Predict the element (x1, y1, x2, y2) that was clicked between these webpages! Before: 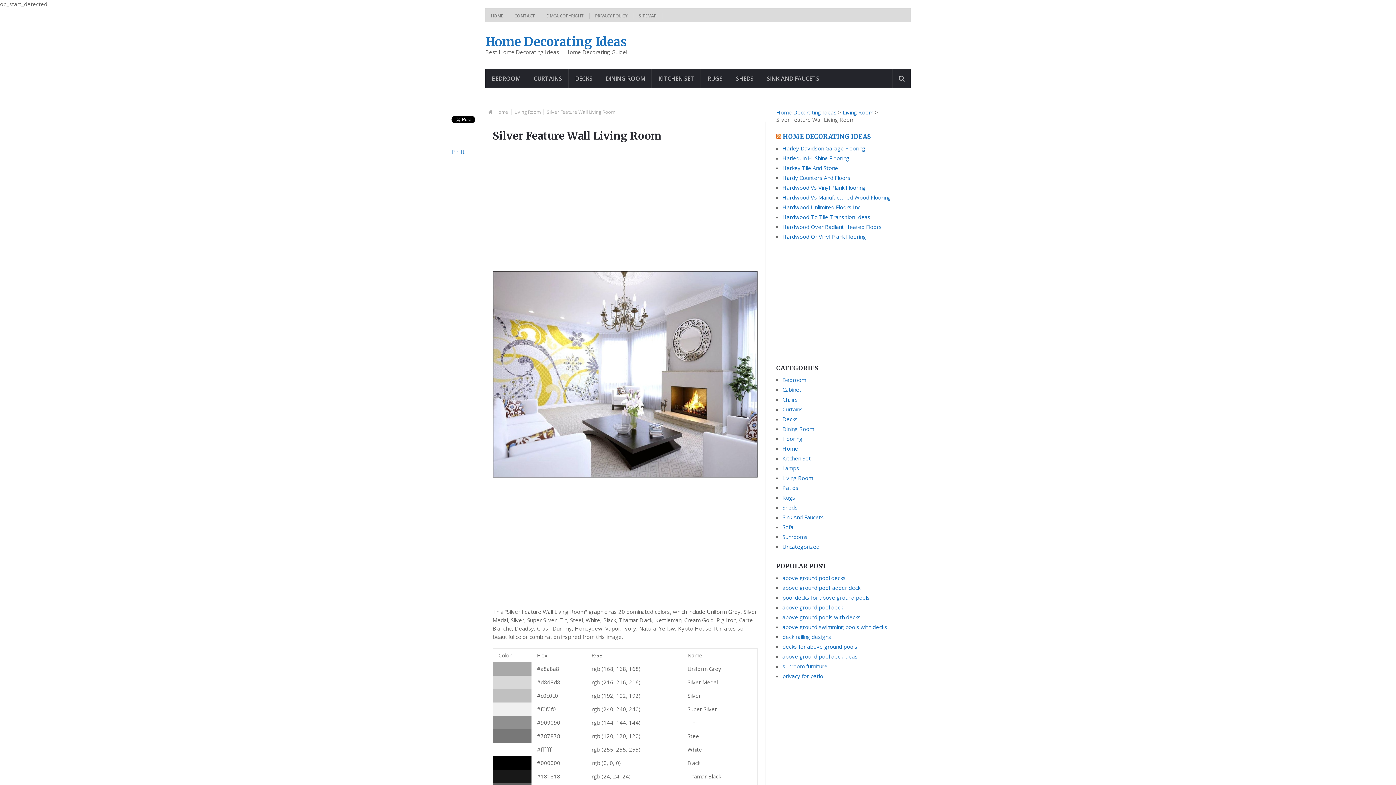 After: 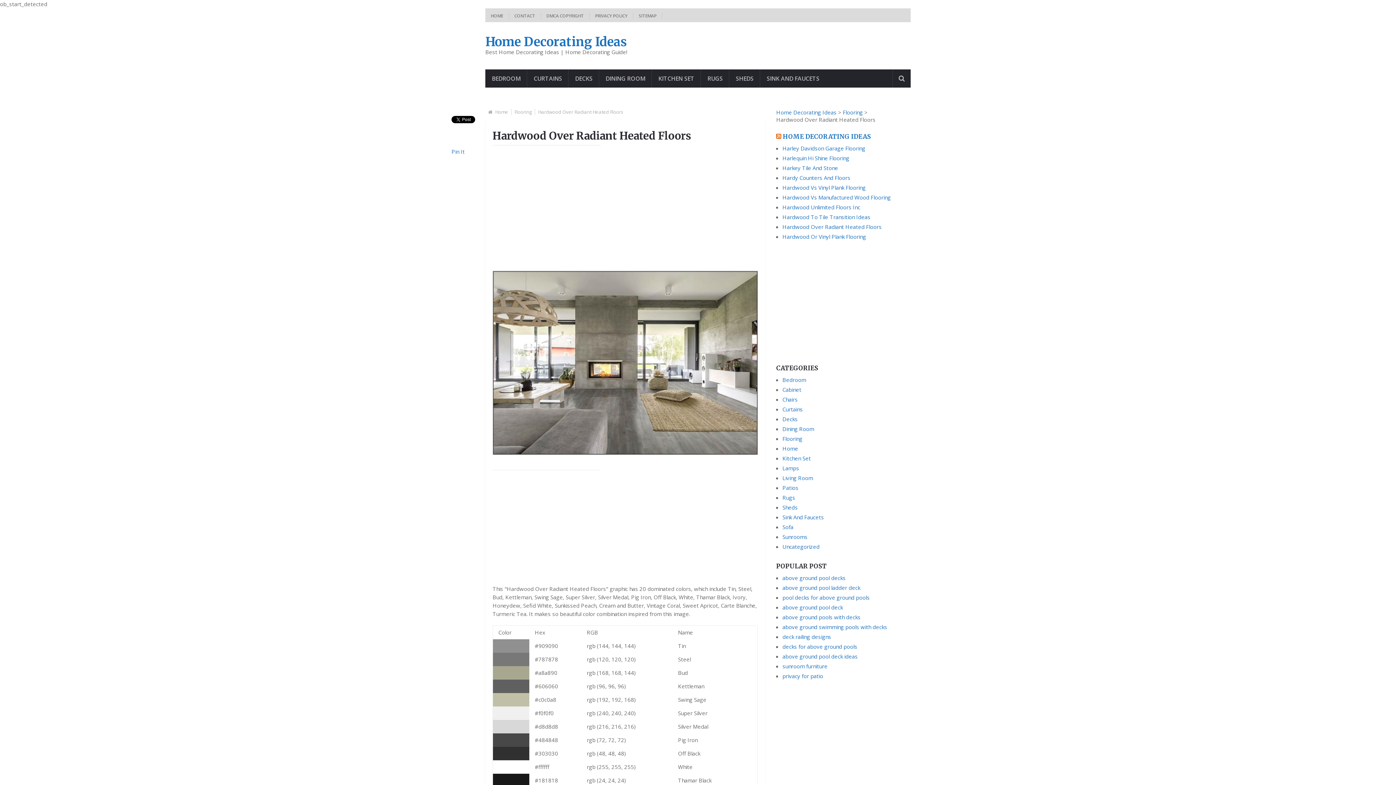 Action: label: Hardwood Over Radiant Heated Floors bbox: (782, 223, 881, 230)